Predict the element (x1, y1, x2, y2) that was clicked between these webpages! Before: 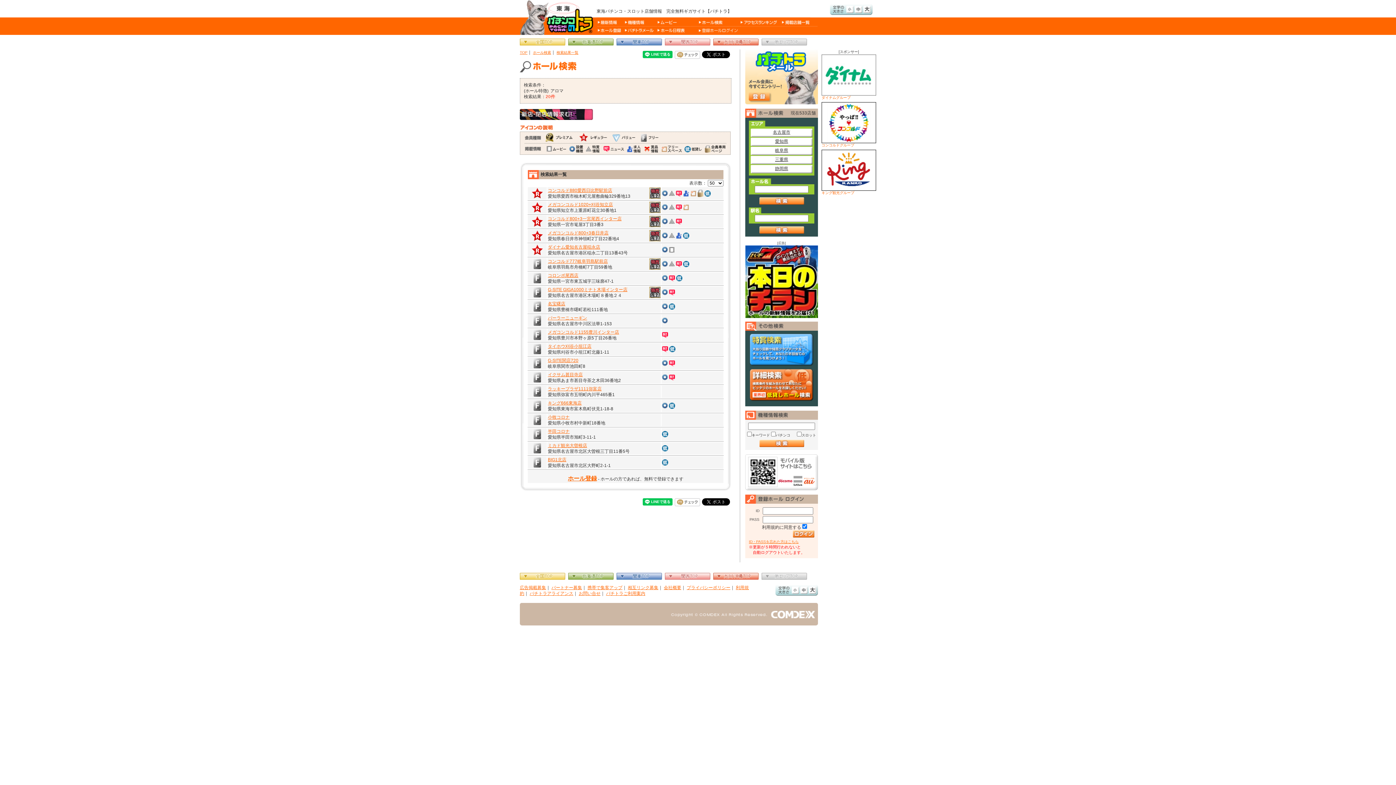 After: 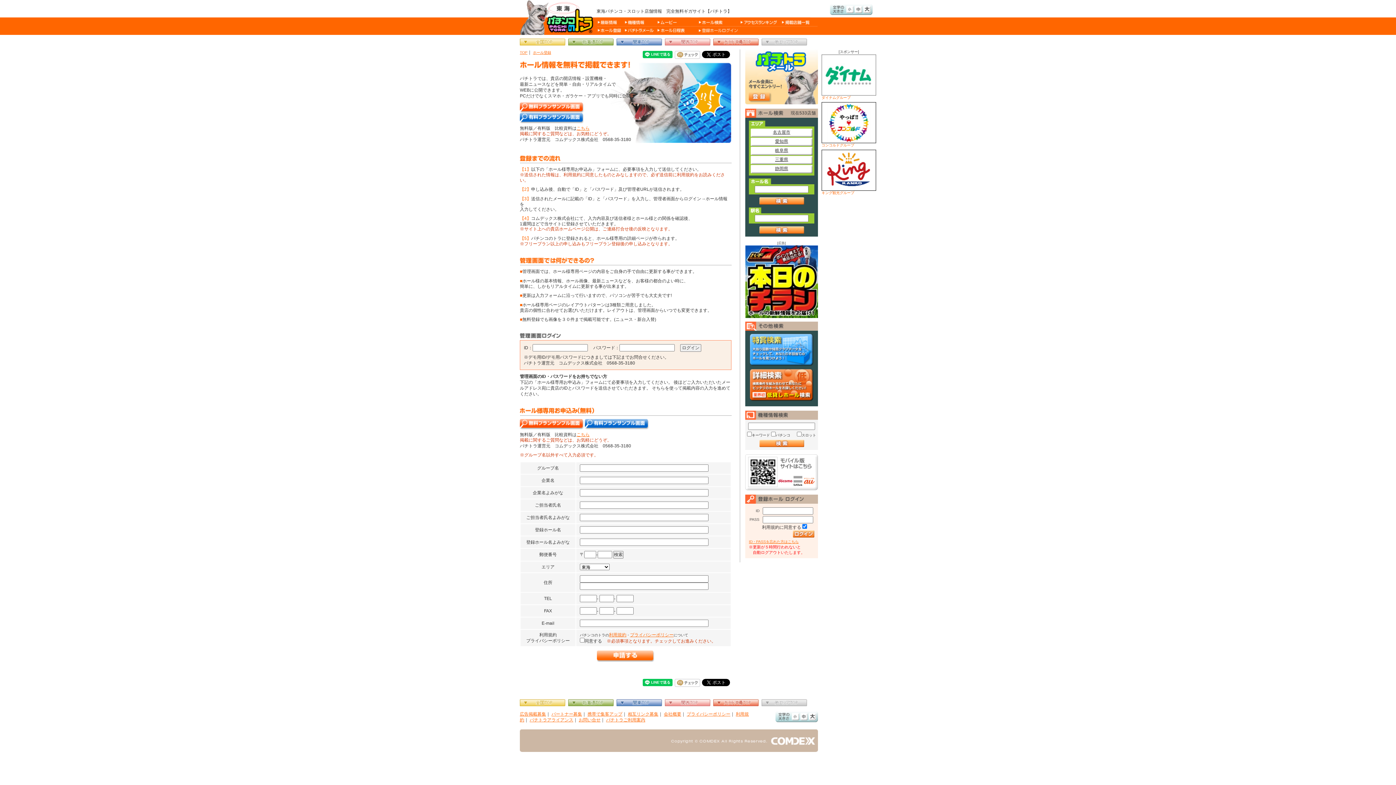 Action: bbox: (596, 30, 624, 36)